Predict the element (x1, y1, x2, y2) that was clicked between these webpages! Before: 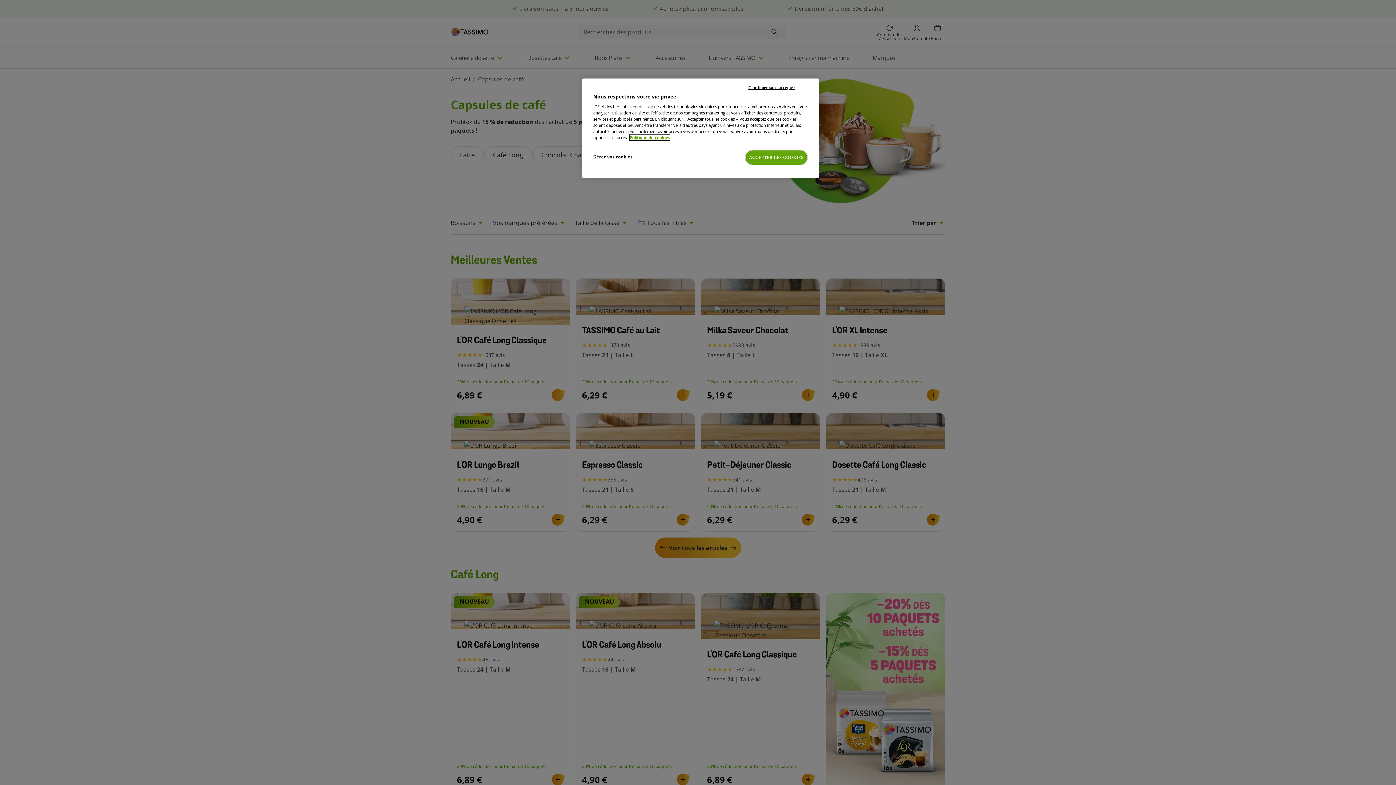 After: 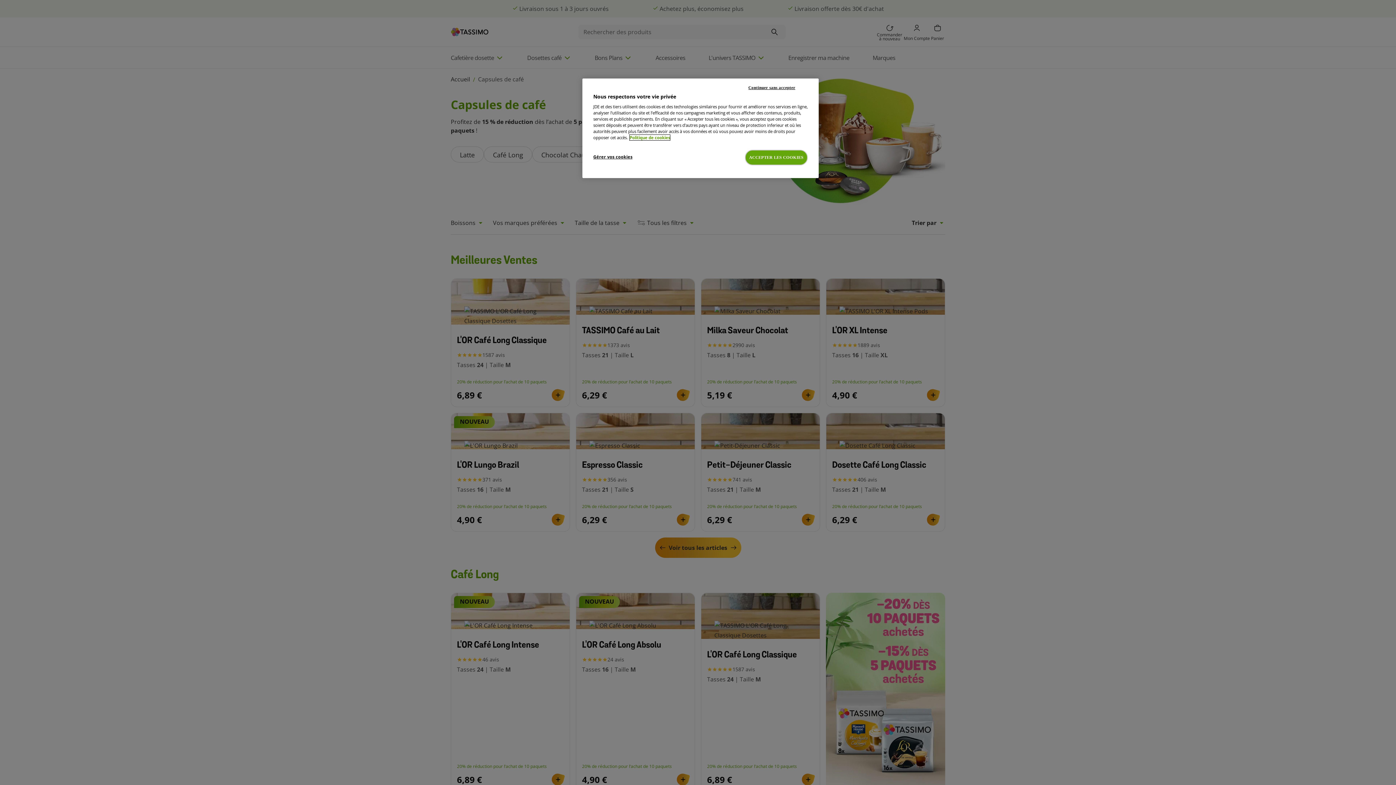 Action: label: Pour en savoir plus sur la protection de votre vie privée, s'ouvre dans un nouvel onglet bbox: (629, 134, 670, 140)